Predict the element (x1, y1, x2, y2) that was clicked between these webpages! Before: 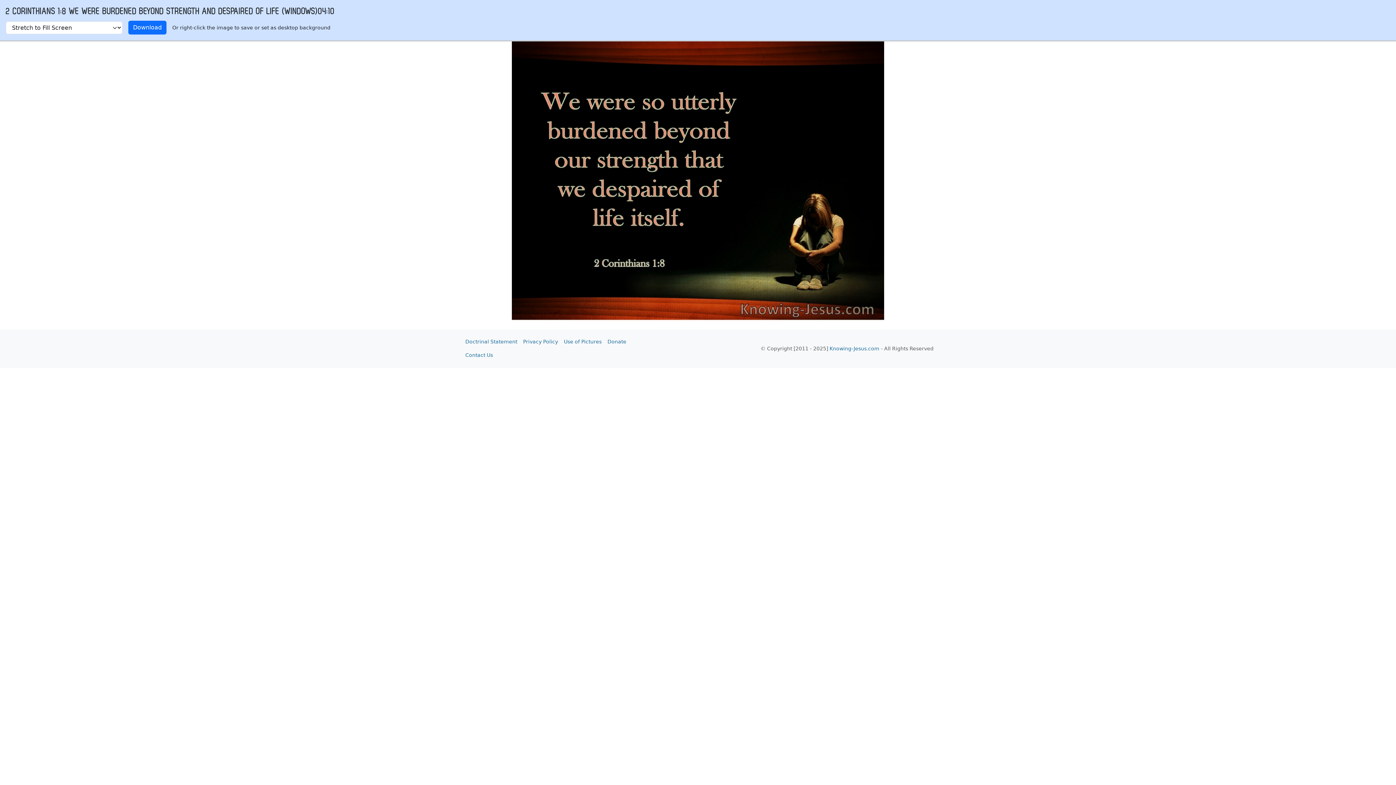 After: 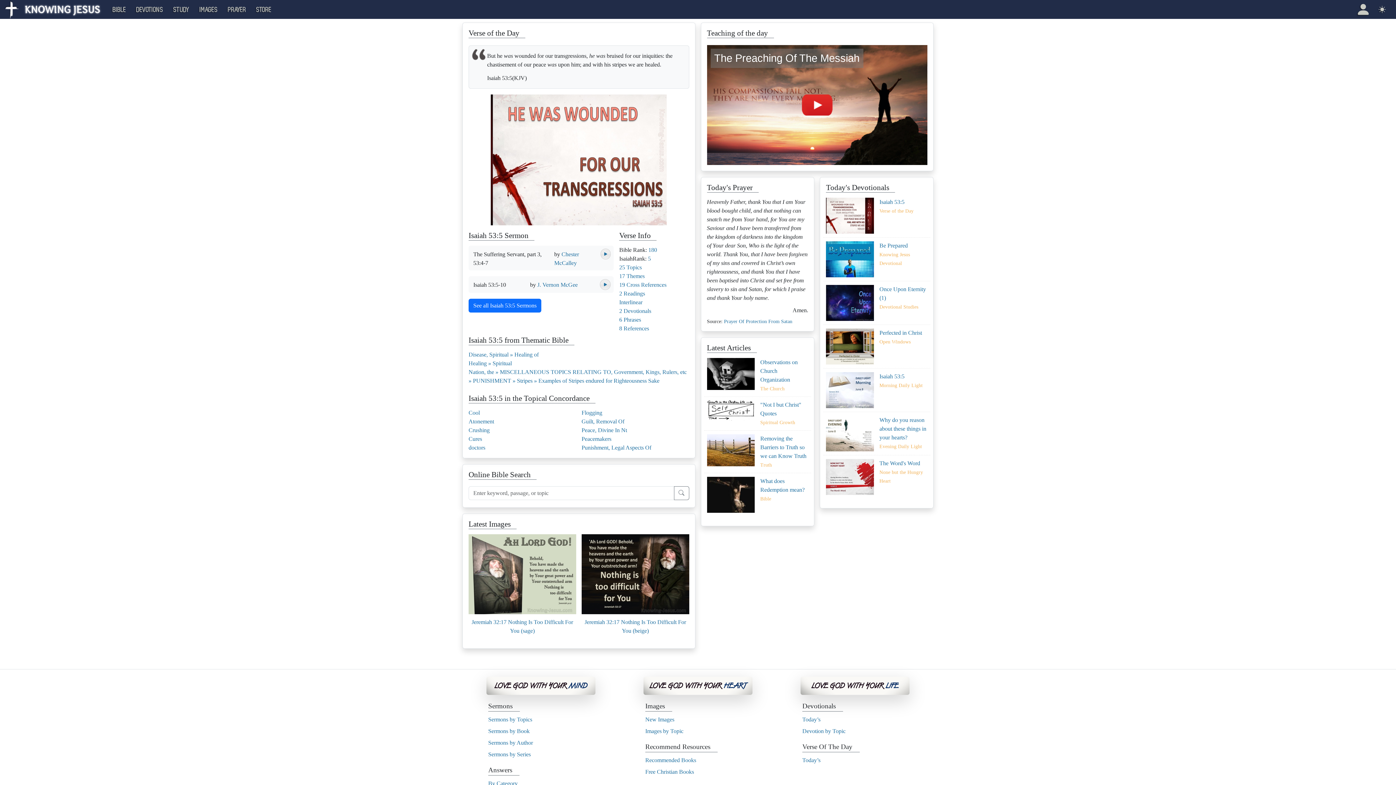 Action: bbox: (829, 345, 879, 351) label: Knowing-Jesus.com